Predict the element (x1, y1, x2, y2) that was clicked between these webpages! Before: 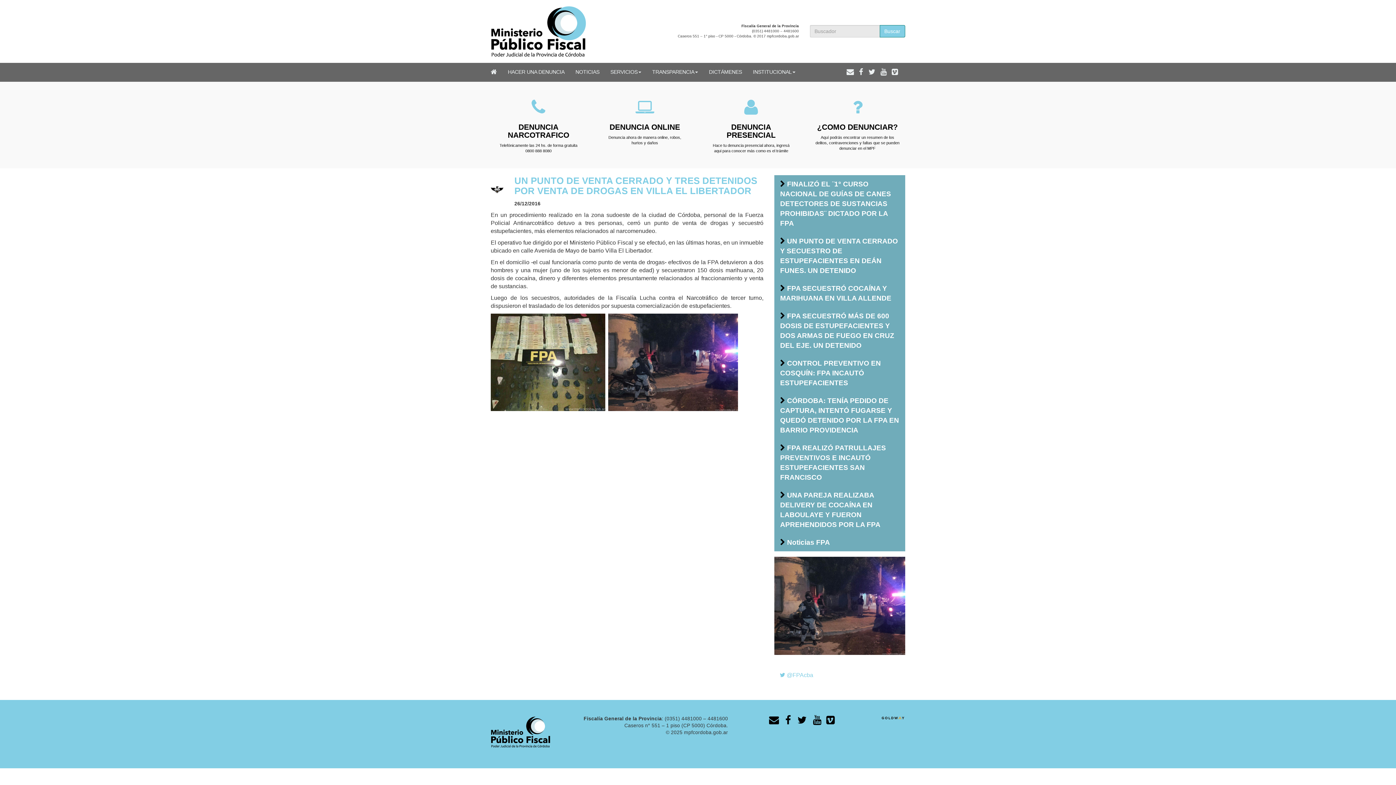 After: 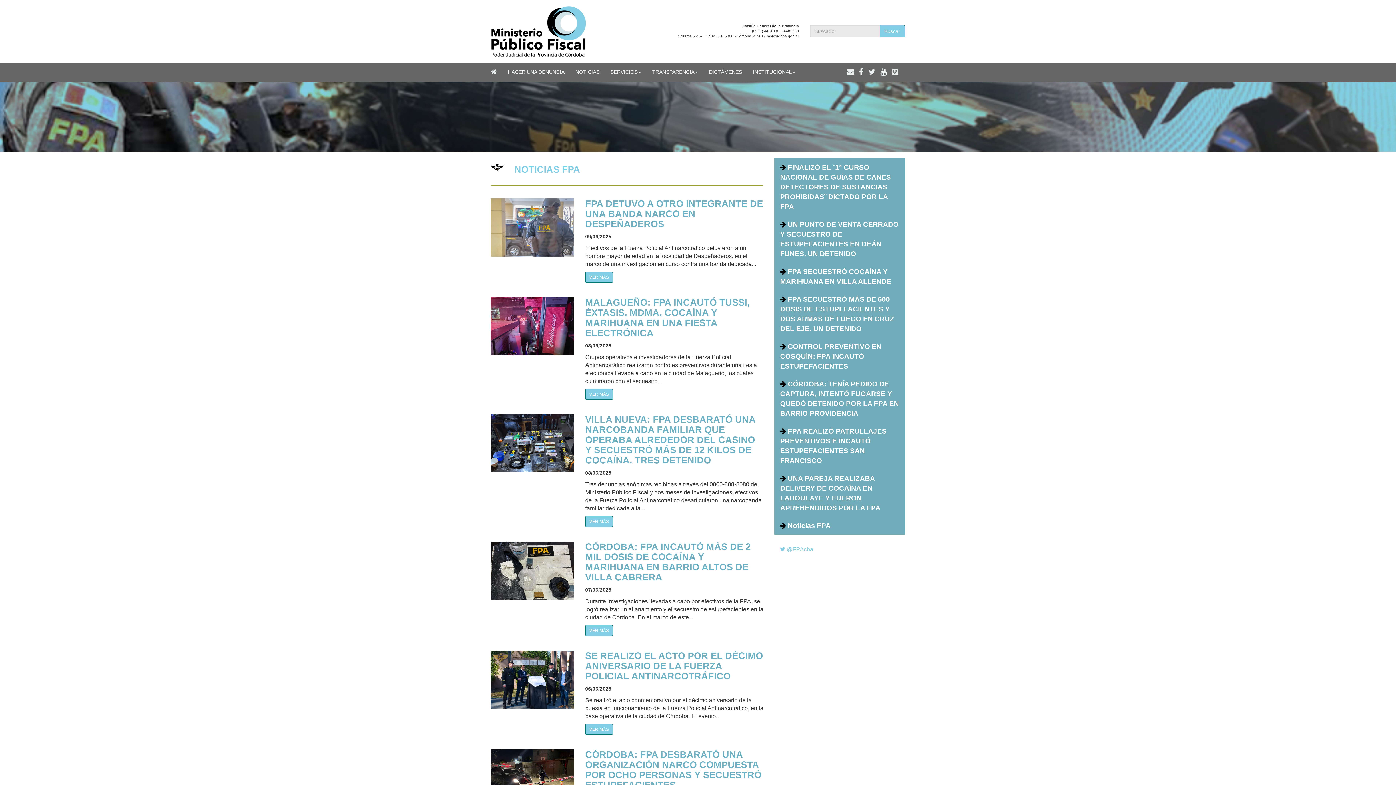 Action: bbox: (774, 534, 905, 551) label:  Noticias FPA